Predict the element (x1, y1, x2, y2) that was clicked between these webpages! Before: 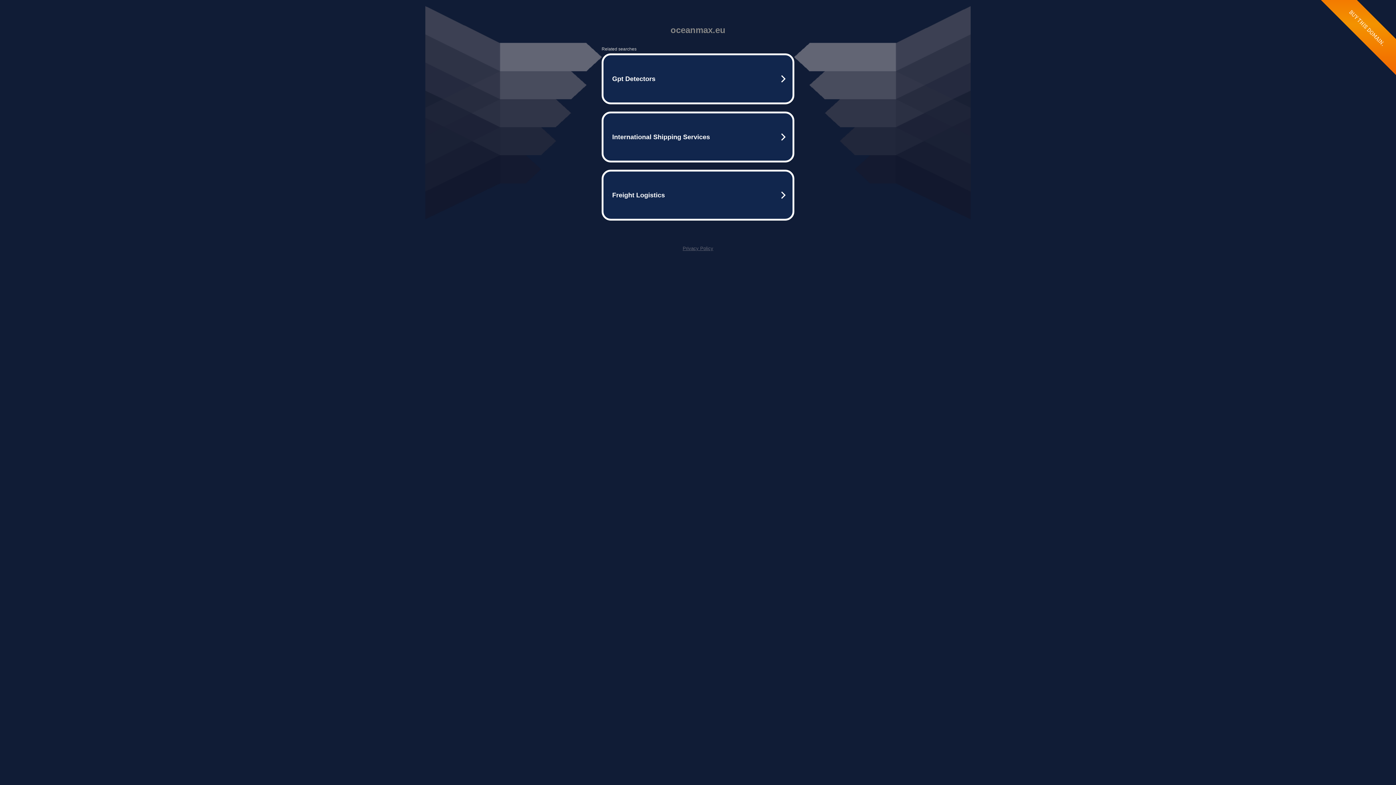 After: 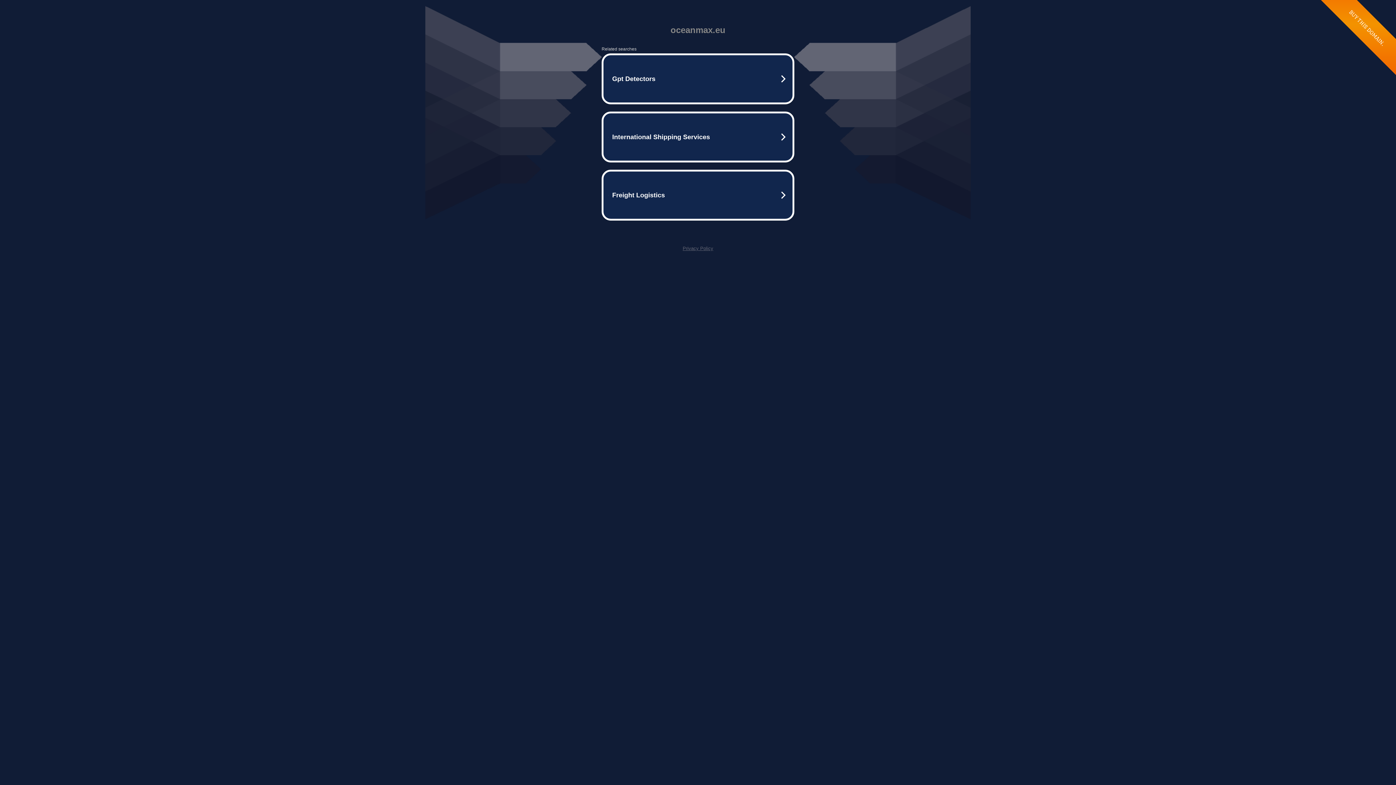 Action: bbox: (682, 245, 713, 251) label: Privacy Policy